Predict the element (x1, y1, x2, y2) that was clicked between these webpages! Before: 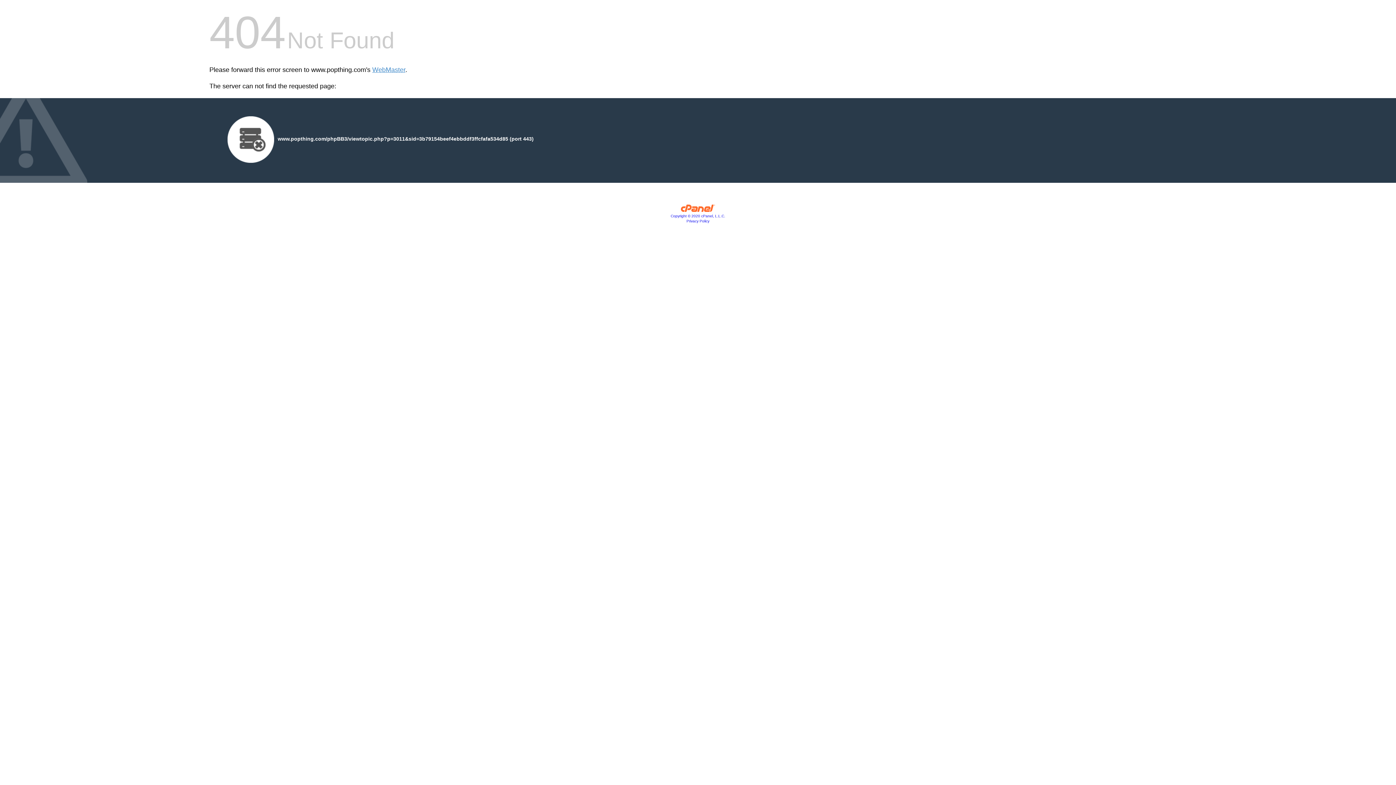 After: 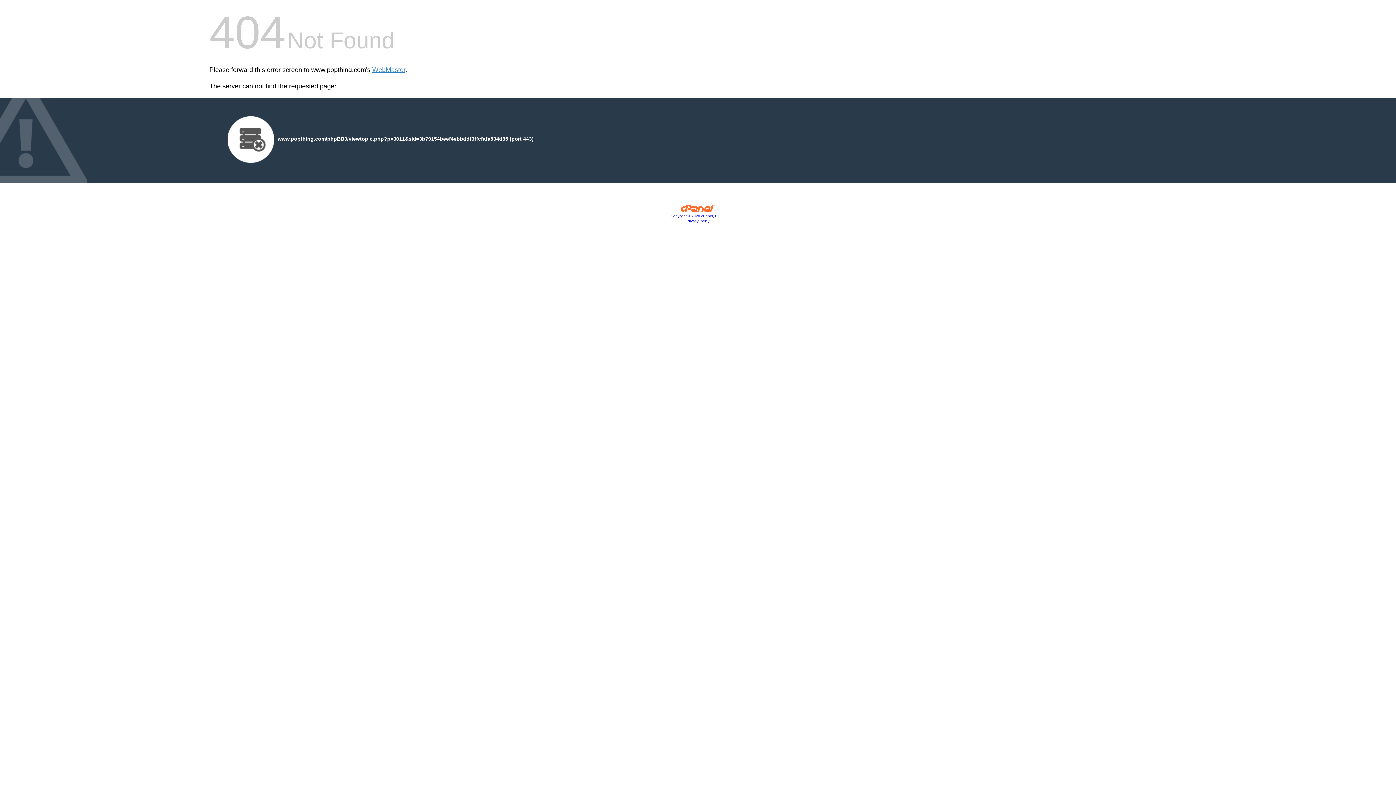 Action: label: Privacy Policy bbox: (686, 219, 709, 223)